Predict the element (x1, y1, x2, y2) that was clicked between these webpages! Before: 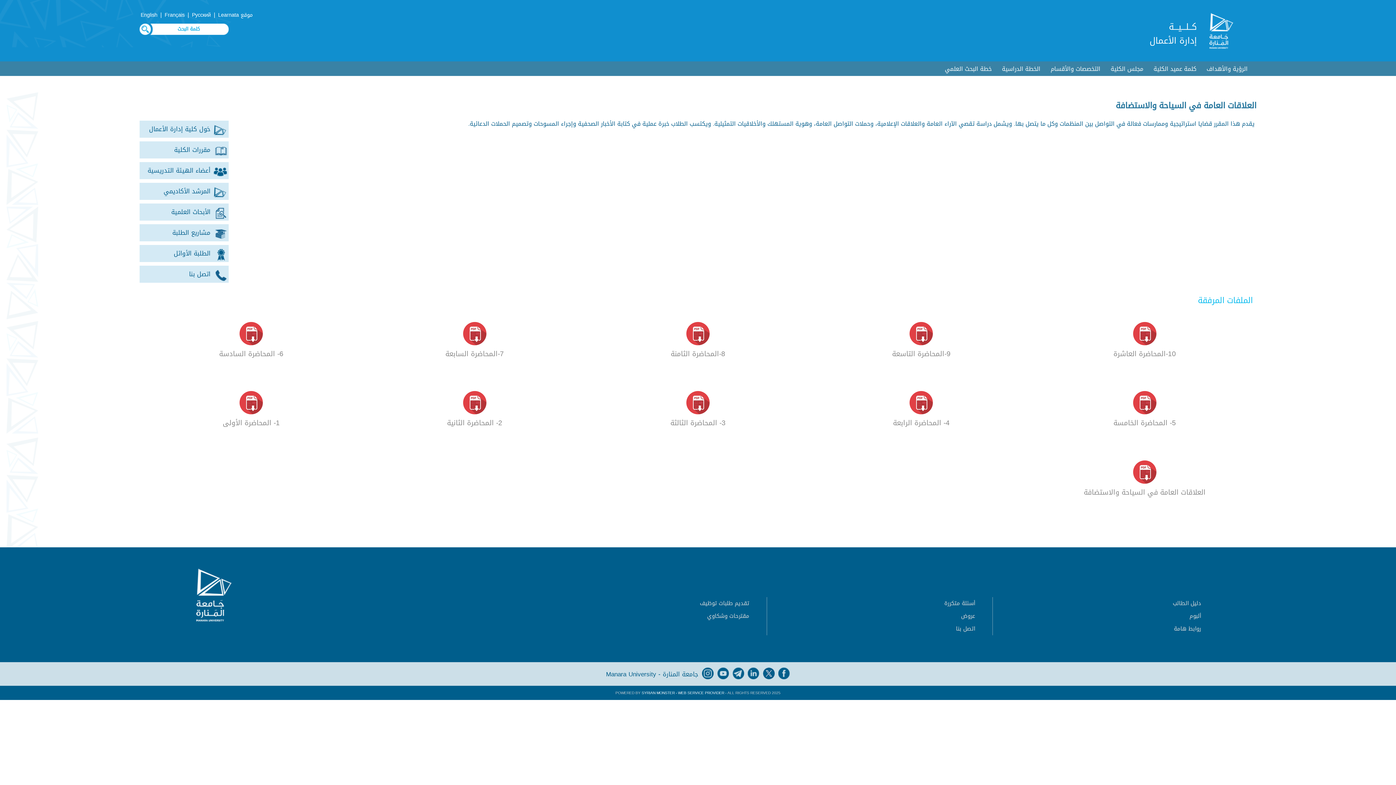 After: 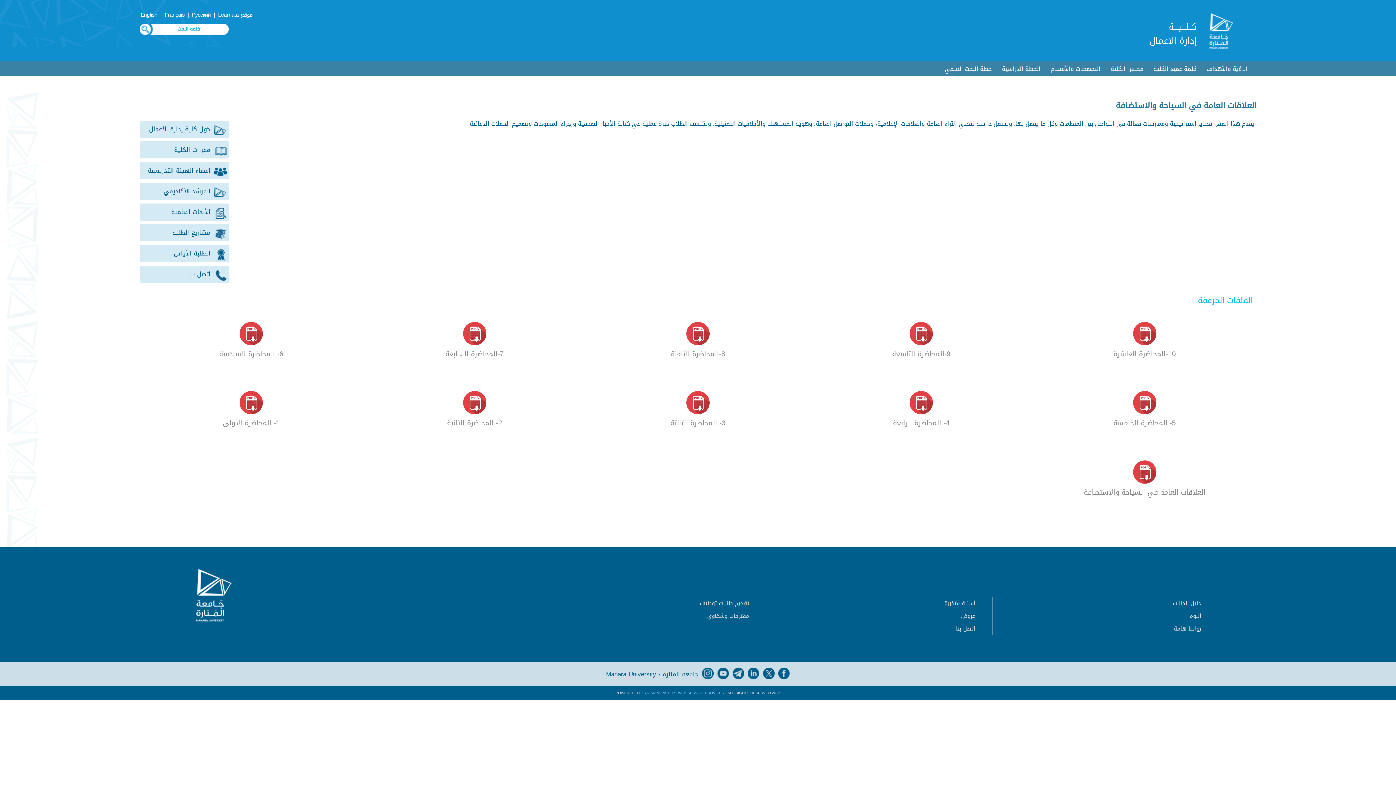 Action: label: SYRIAN MONSTER - WEB SERVICE PROVIDER bbox: (641, 689, 724, 696)